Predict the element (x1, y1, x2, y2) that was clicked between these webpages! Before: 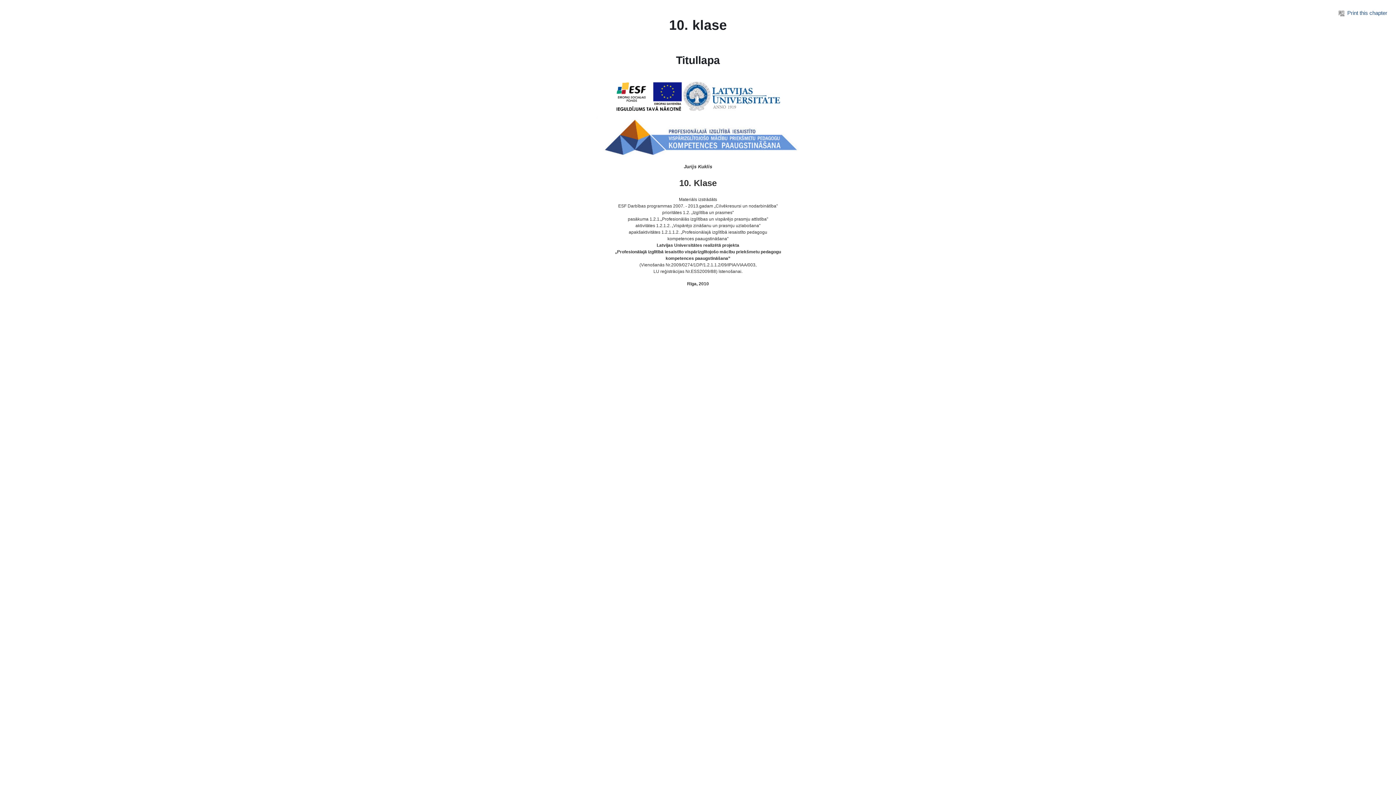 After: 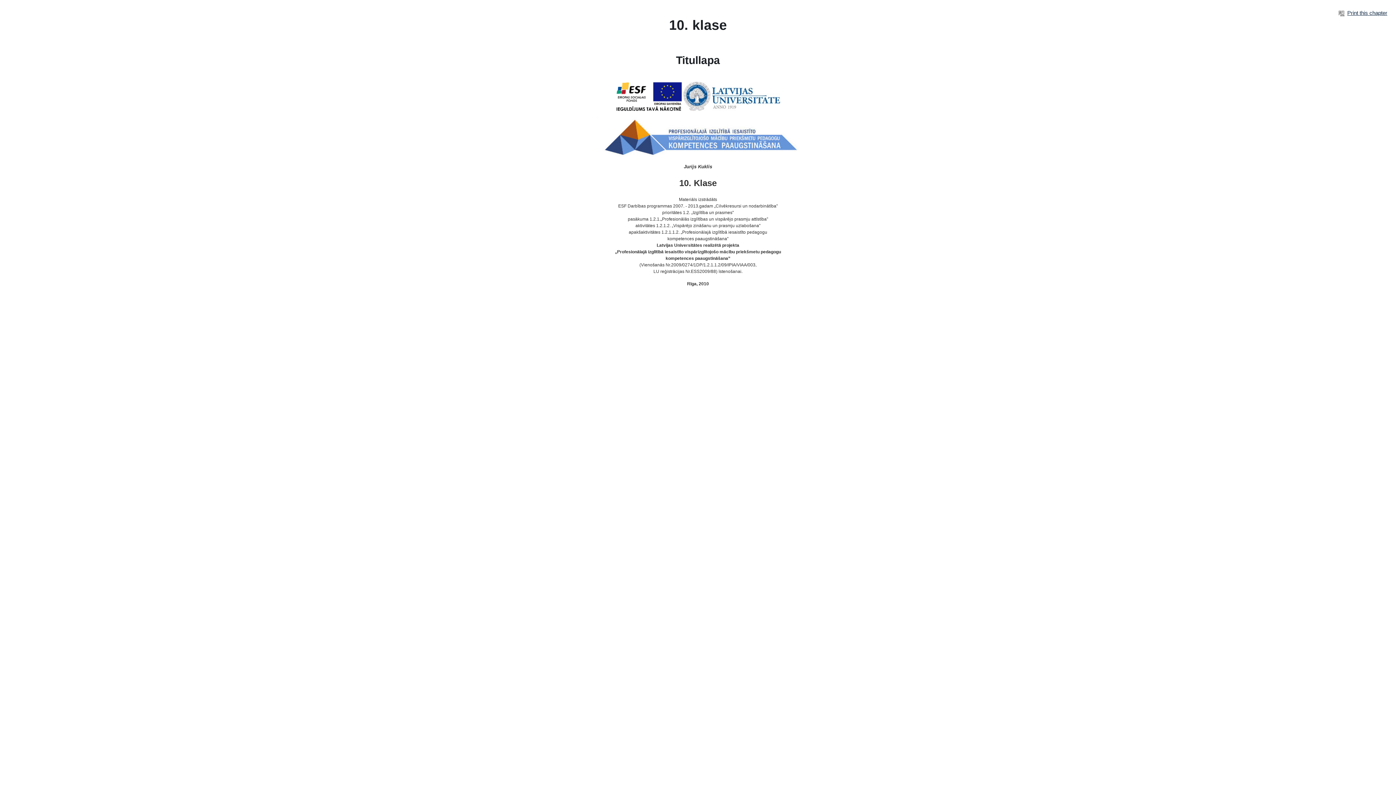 Action: label: Print this chapter bbox: (1338, 9, 1387, 16)